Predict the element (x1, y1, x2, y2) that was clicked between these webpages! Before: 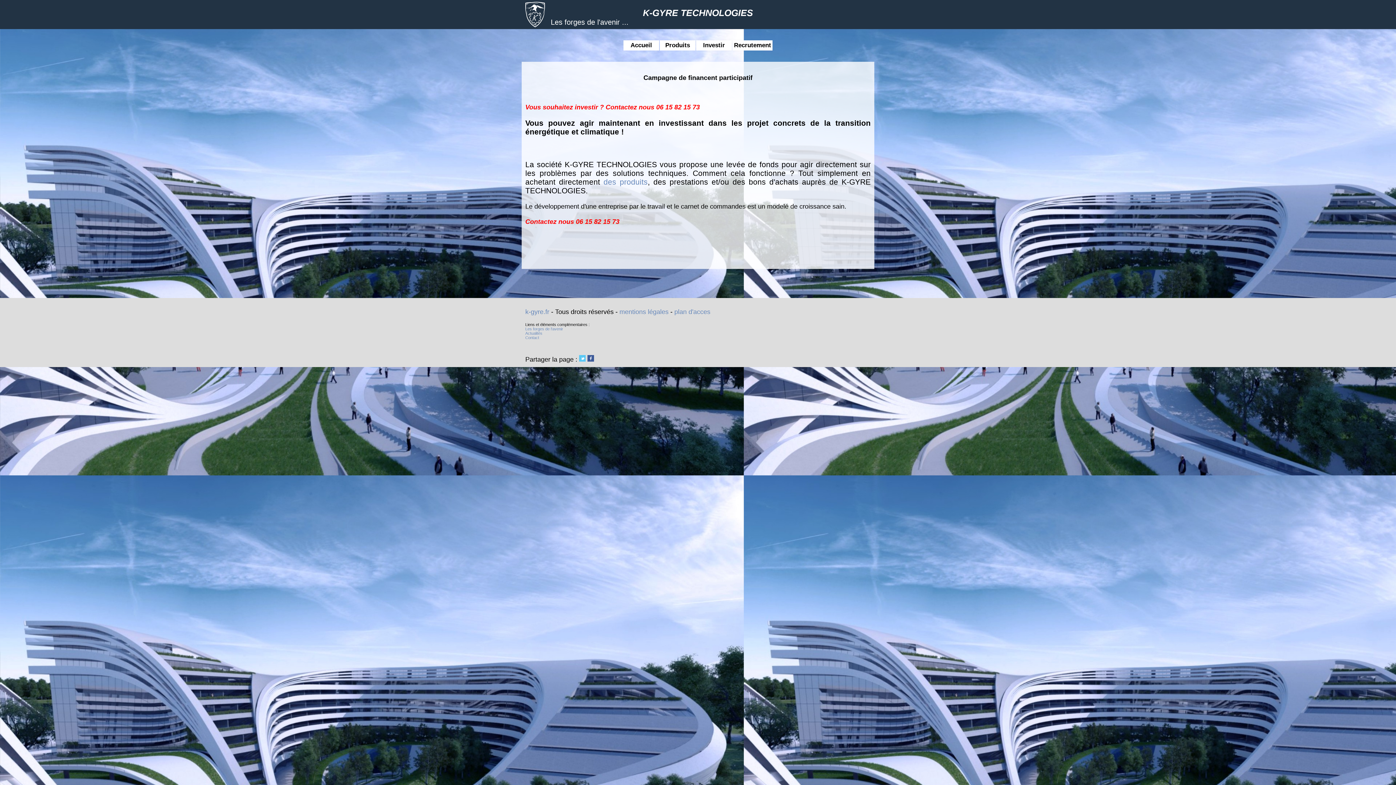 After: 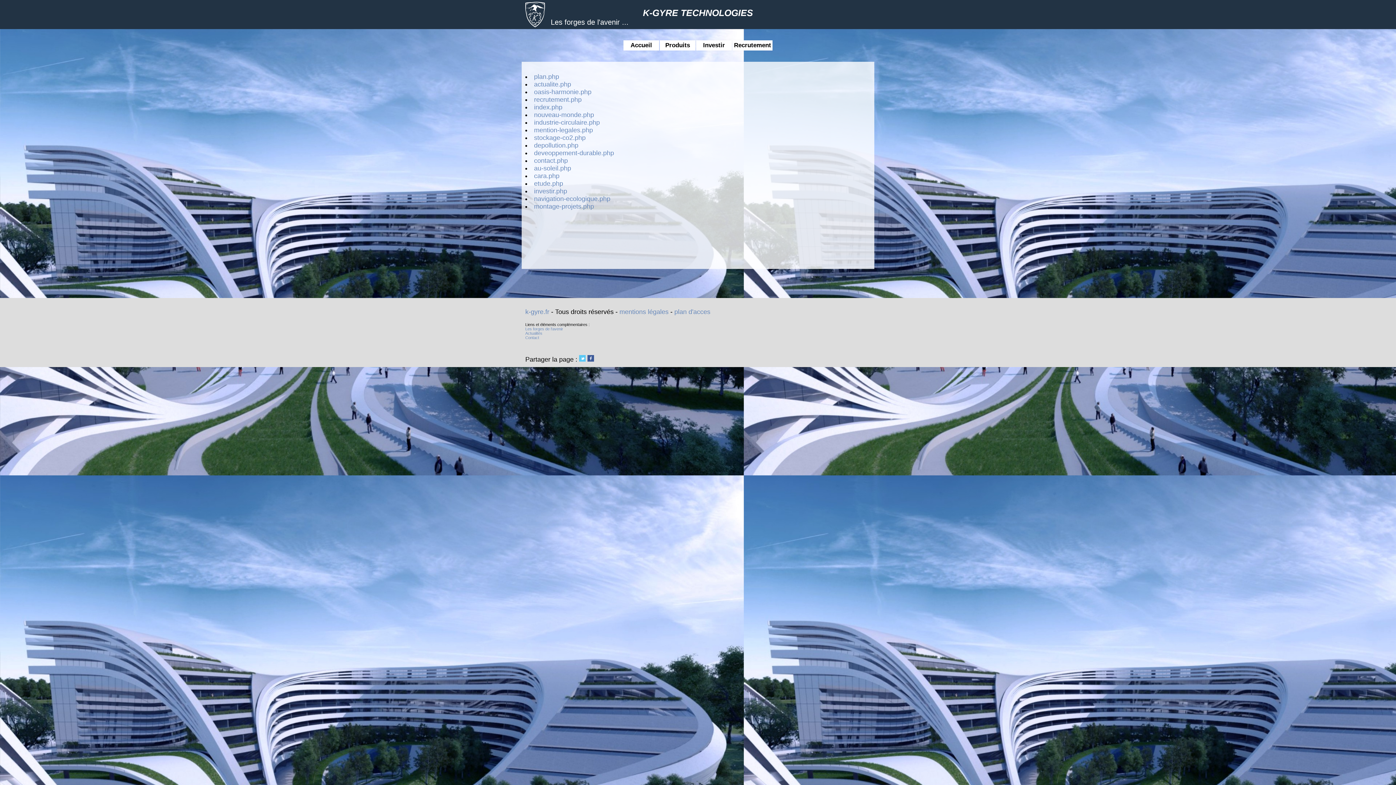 Action: label: plan d'acces bbox: (674, 308, 710, 315)